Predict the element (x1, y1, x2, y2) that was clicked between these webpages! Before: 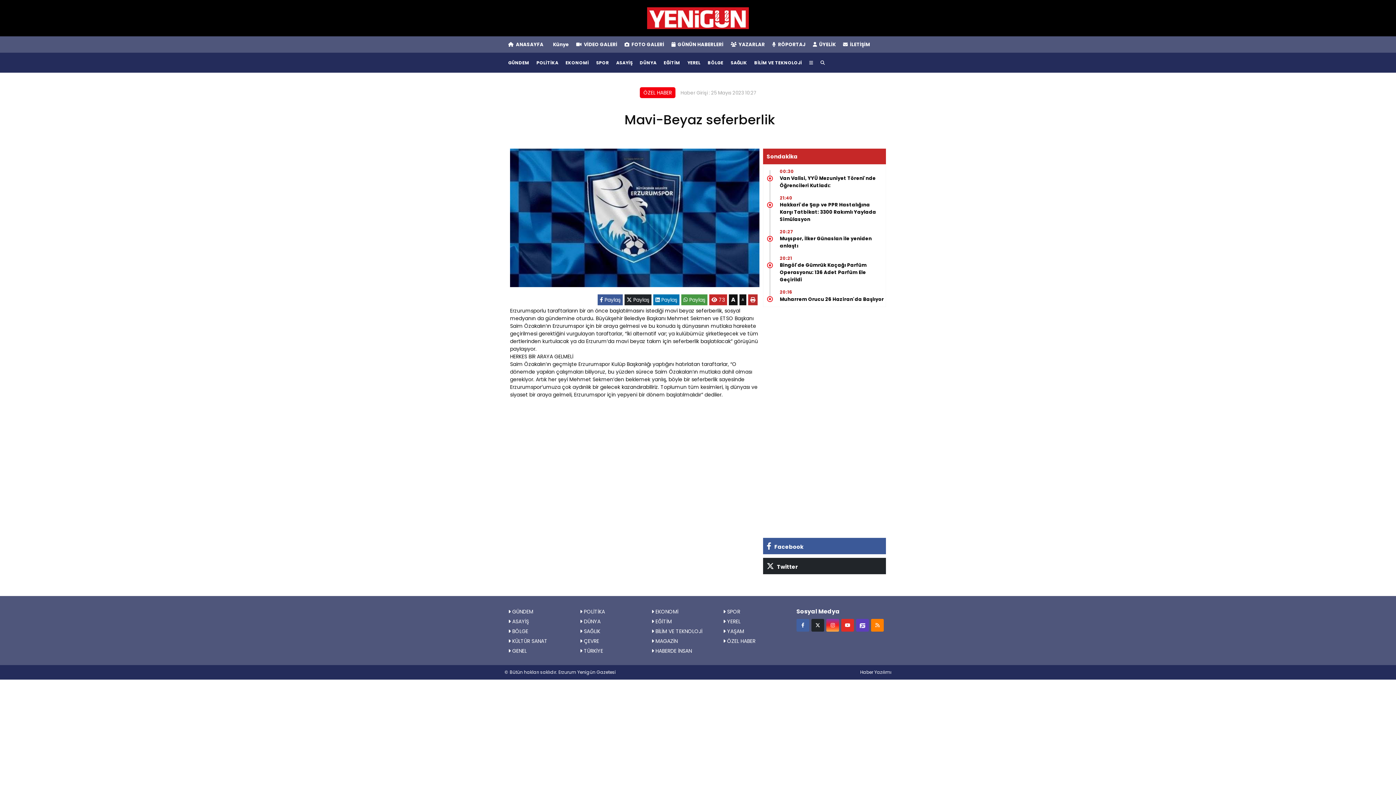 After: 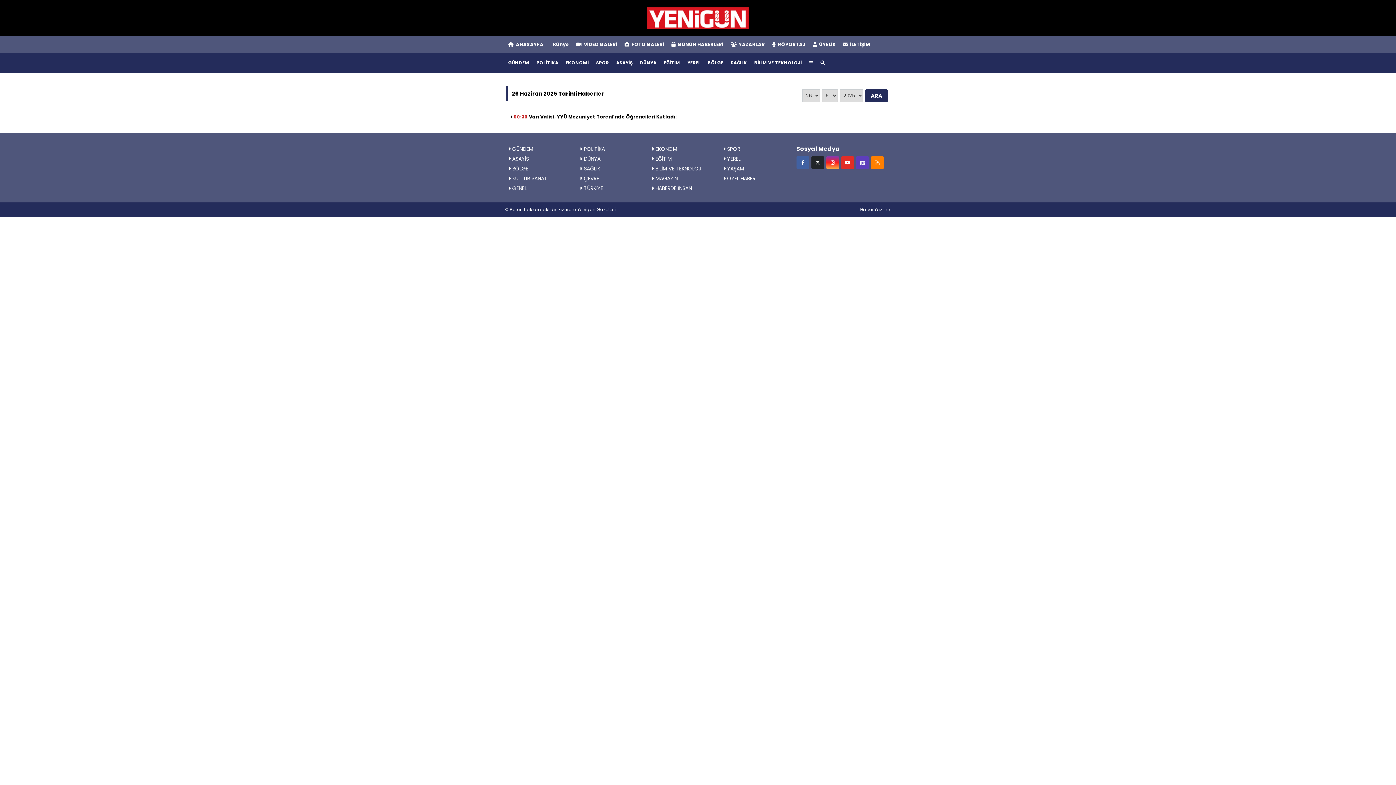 Action: label:  GÜNÜN HABERLERİ bbox: (668, 36, 727, 52)